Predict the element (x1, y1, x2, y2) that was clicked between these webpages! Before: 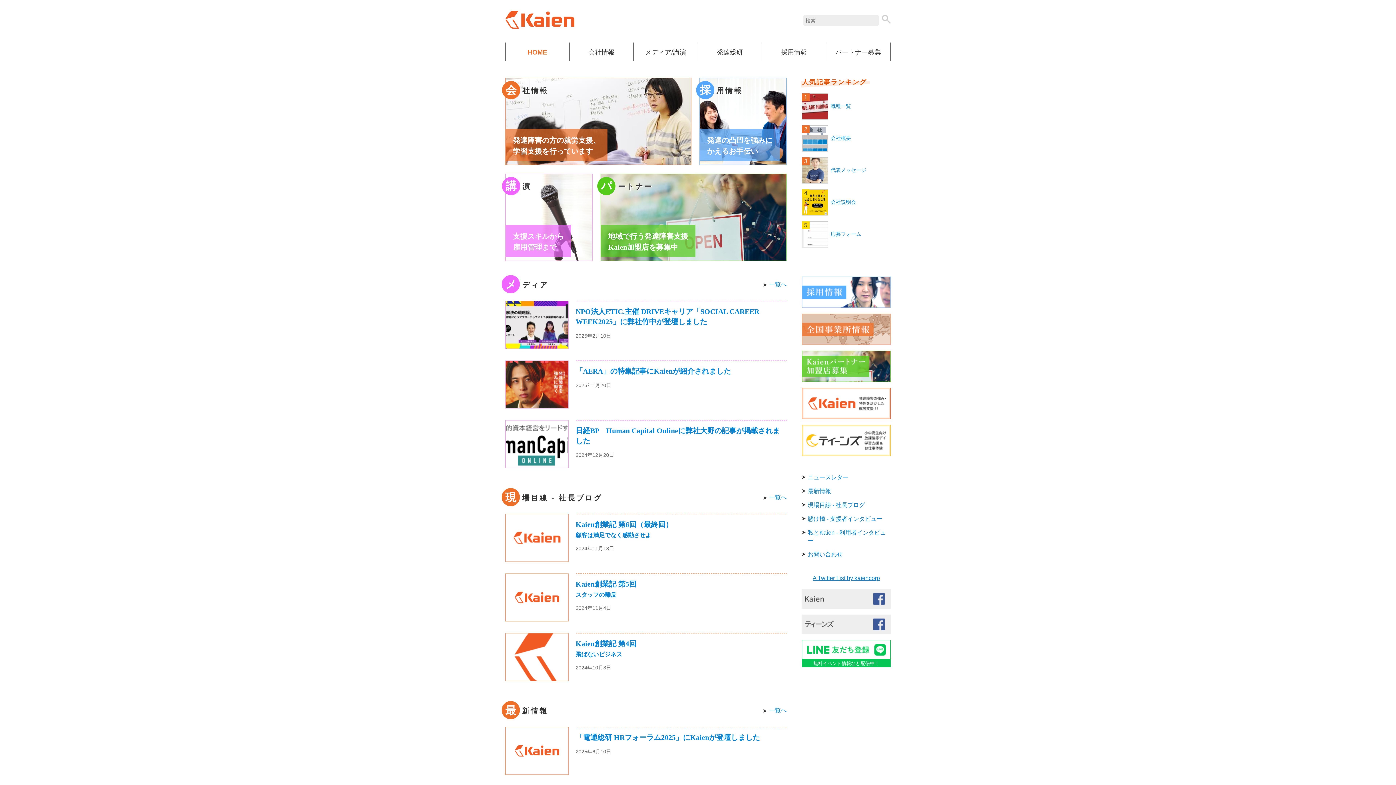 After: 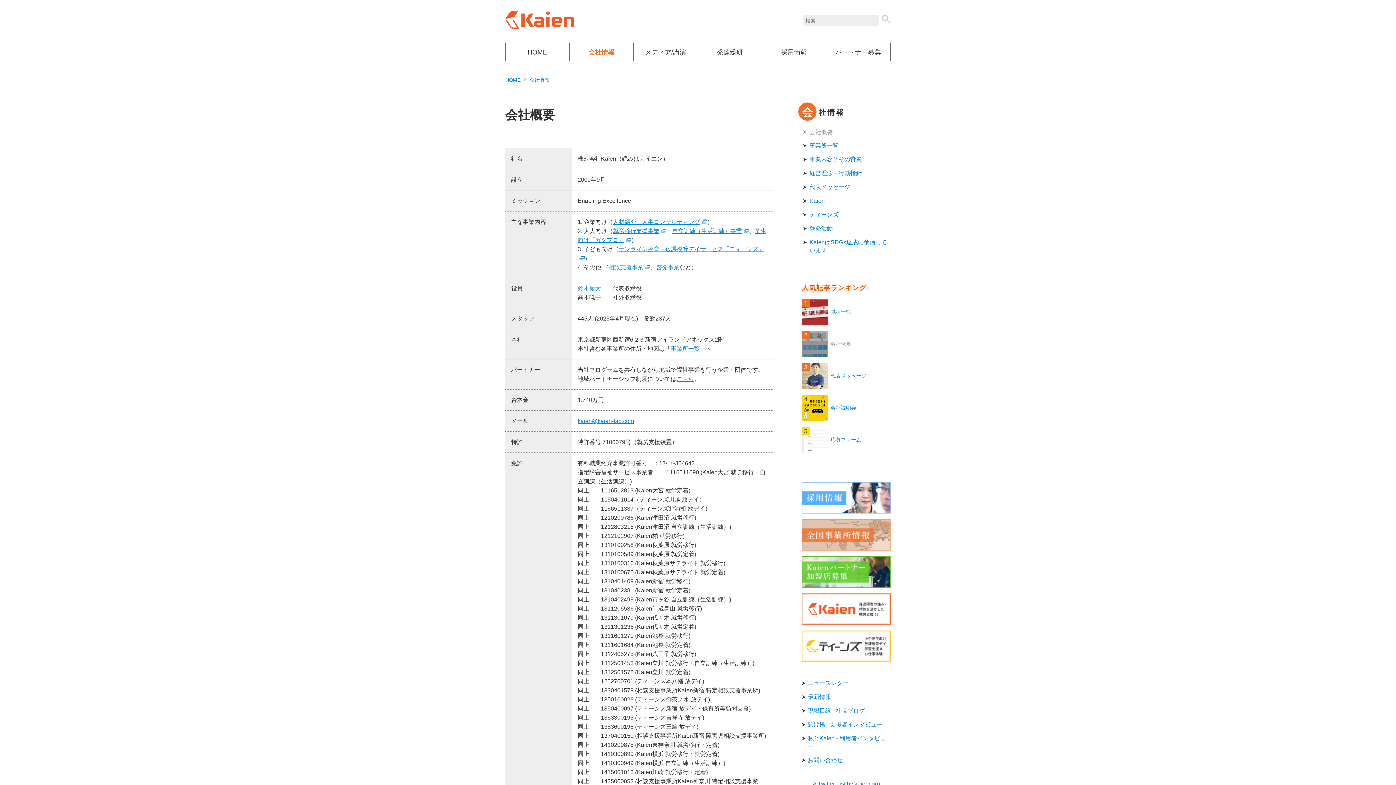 Action: bbox: (828, 125, 890, 151) label: 会社概要